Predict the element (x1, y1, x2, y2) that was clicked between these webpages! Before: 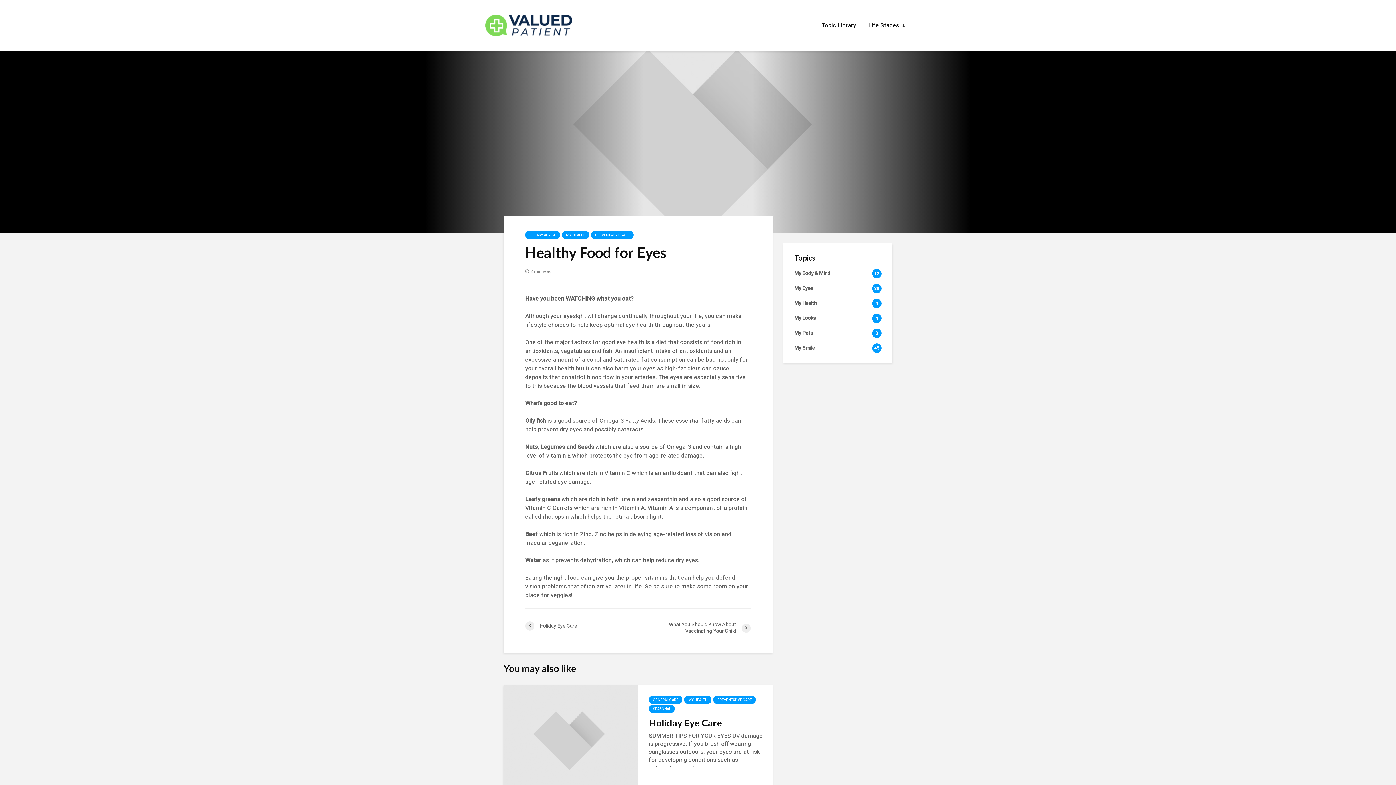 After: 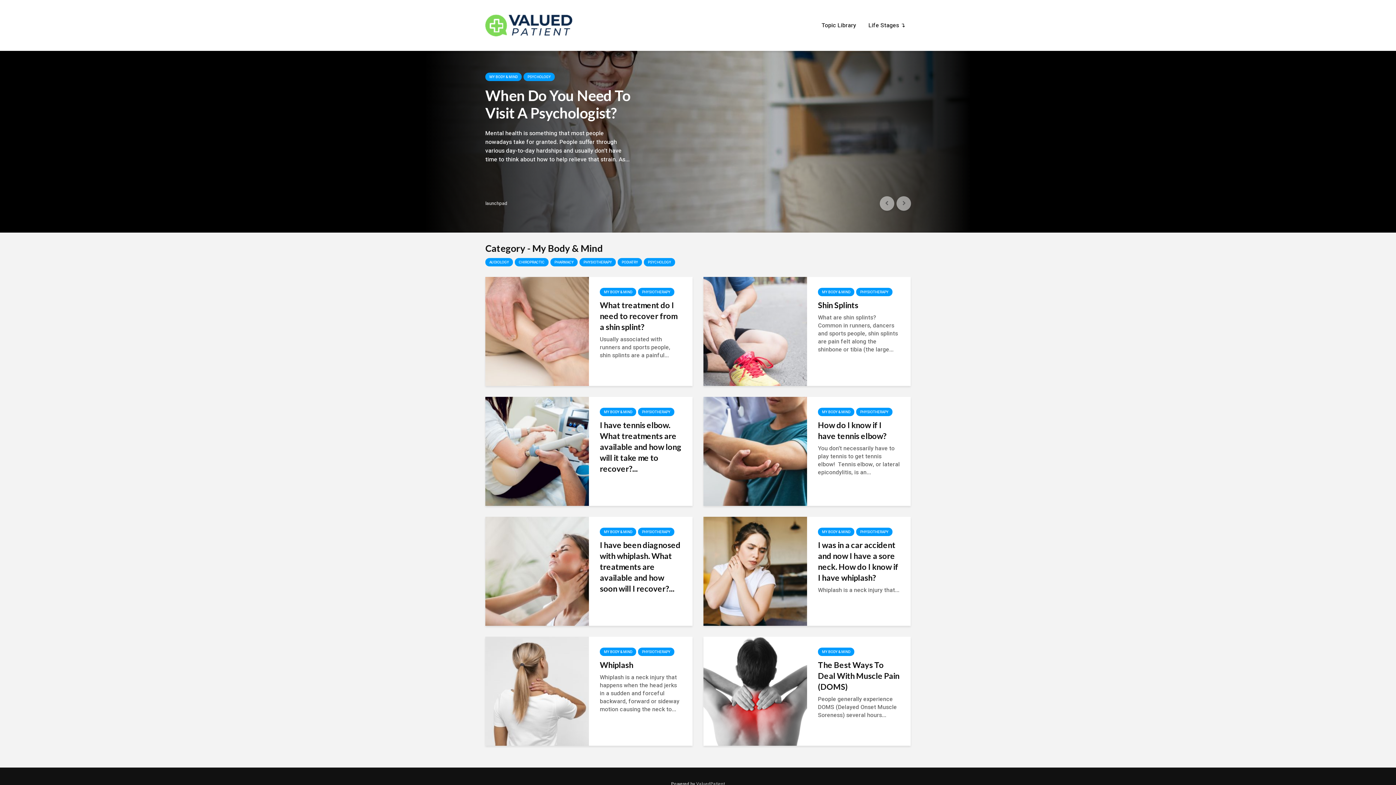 Action: bbox: (794, 270, 881, 281) label: My Body & Mind
12